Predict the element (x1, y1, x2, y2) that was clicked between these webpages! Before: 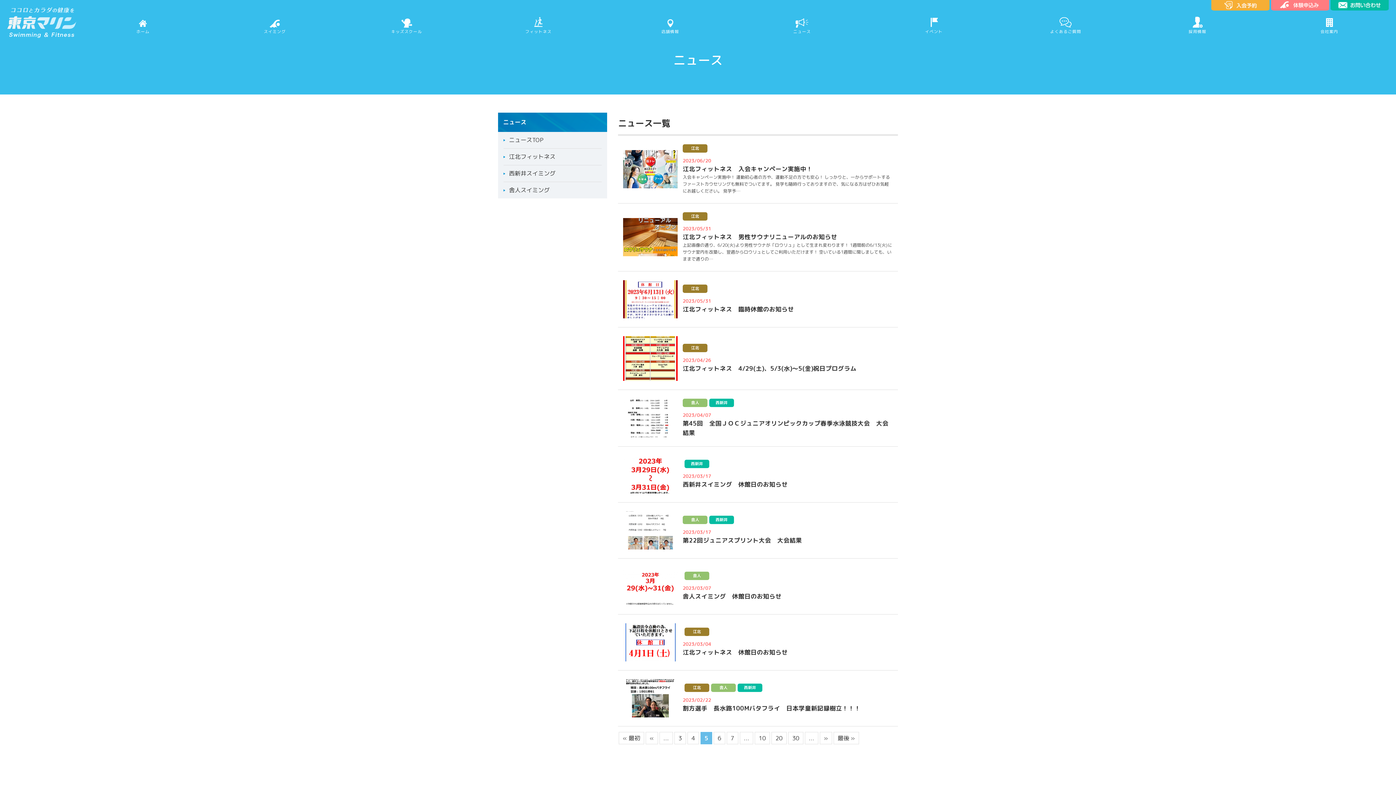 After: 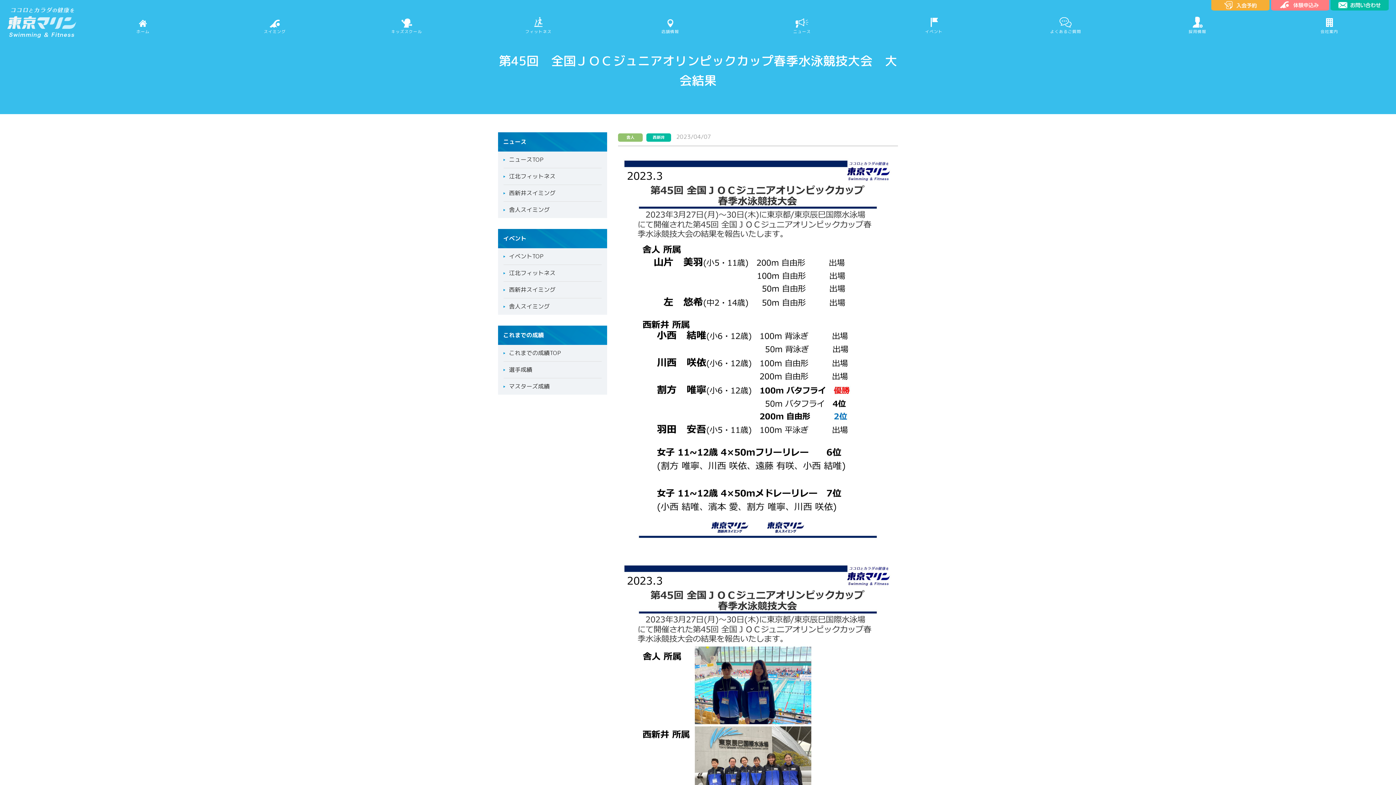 Action: label: 	舎人西新井
2023/04/07
第45回　全国ＪＯＣジュニアオリンピックカップ春季水泳競技大会　大会結果 bbox: (618, 390, 898, 446)